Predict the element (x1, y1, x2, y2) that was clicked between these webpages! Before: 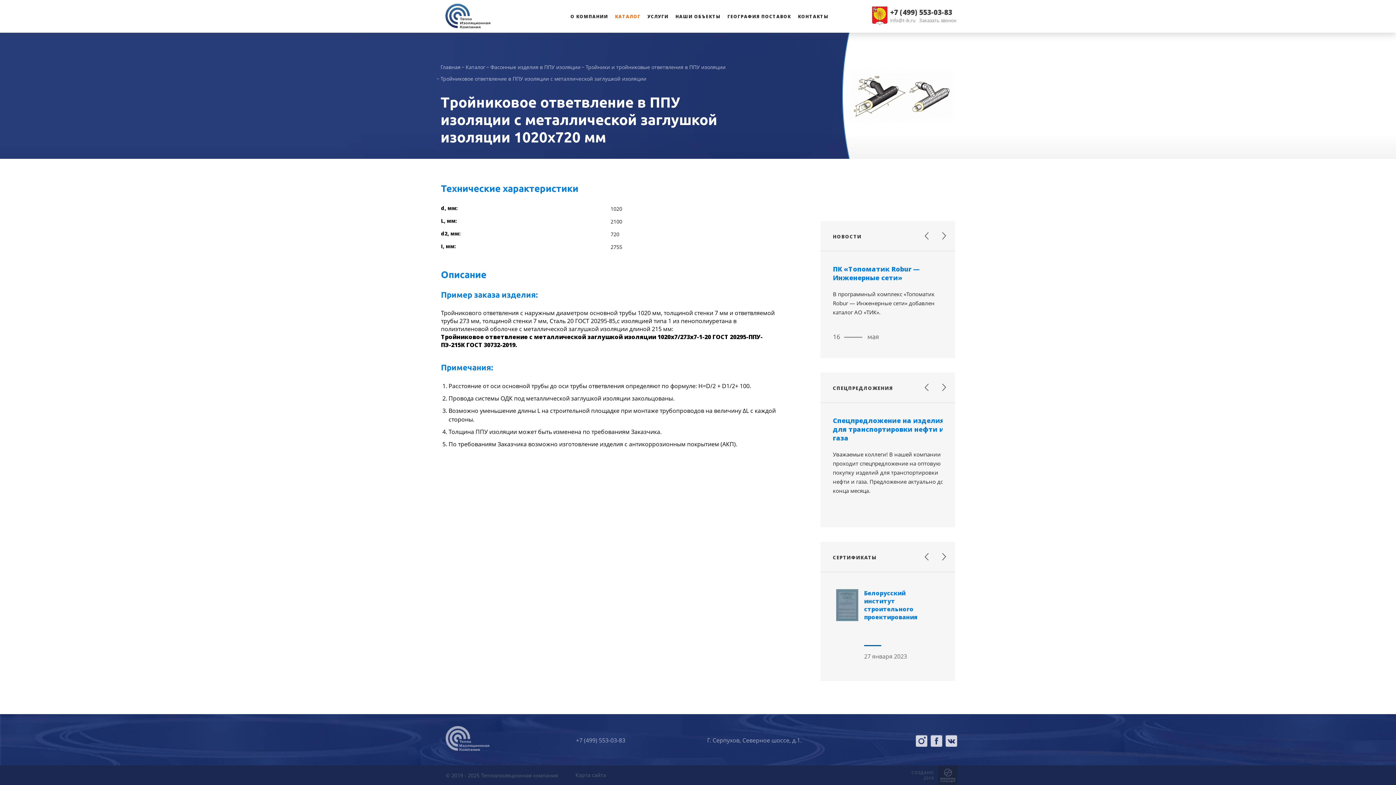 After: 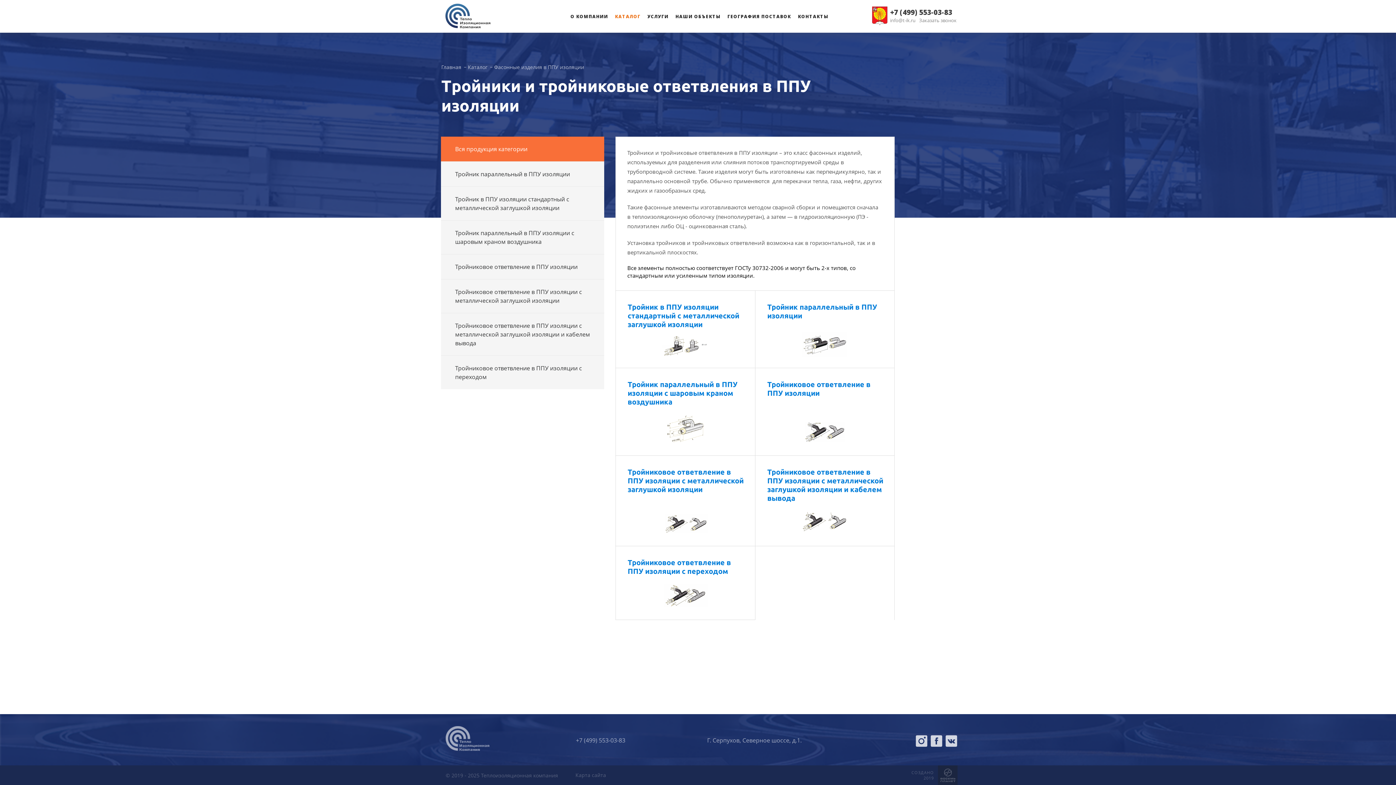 Action: bbox: (585, 63, 725, 70) label: Тройники и тройниковые ответвления в ППУ изоляции